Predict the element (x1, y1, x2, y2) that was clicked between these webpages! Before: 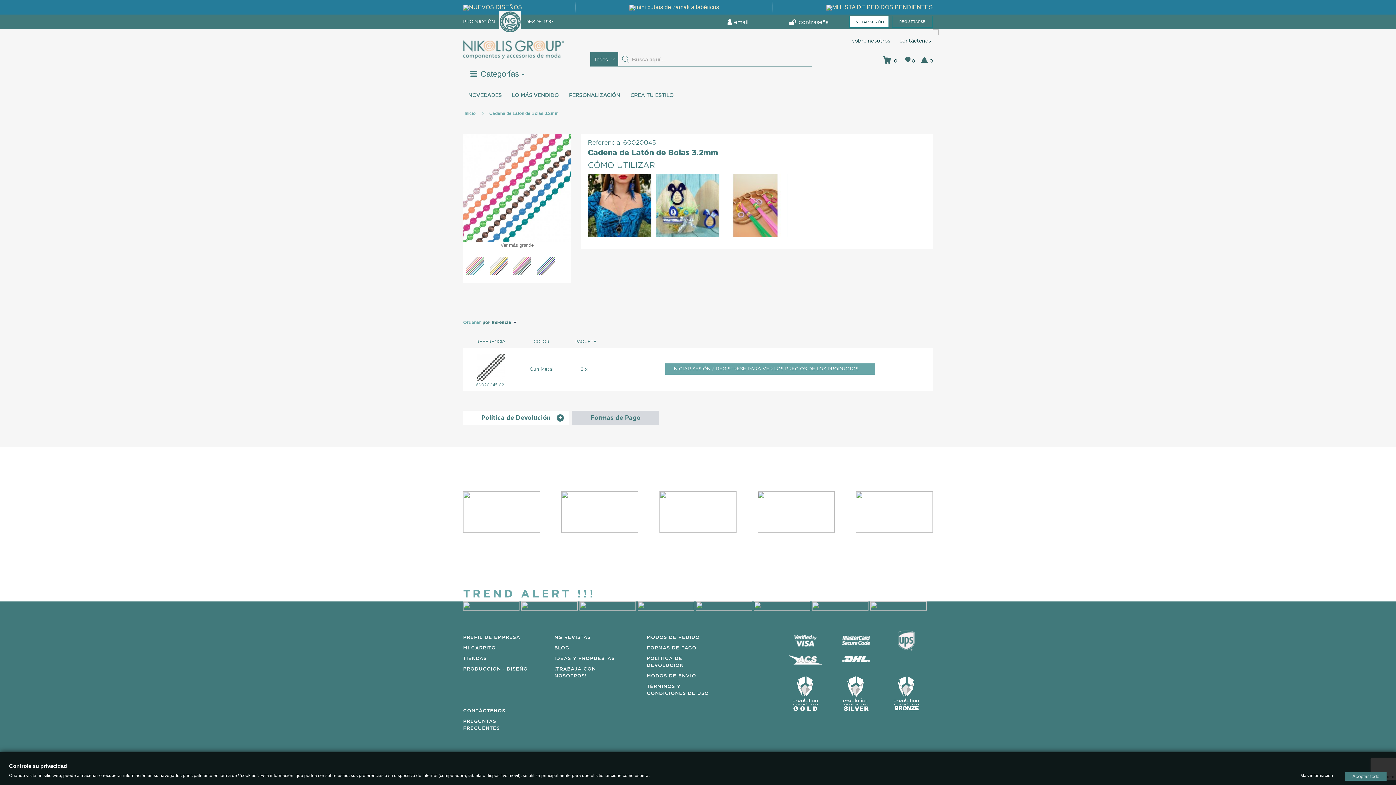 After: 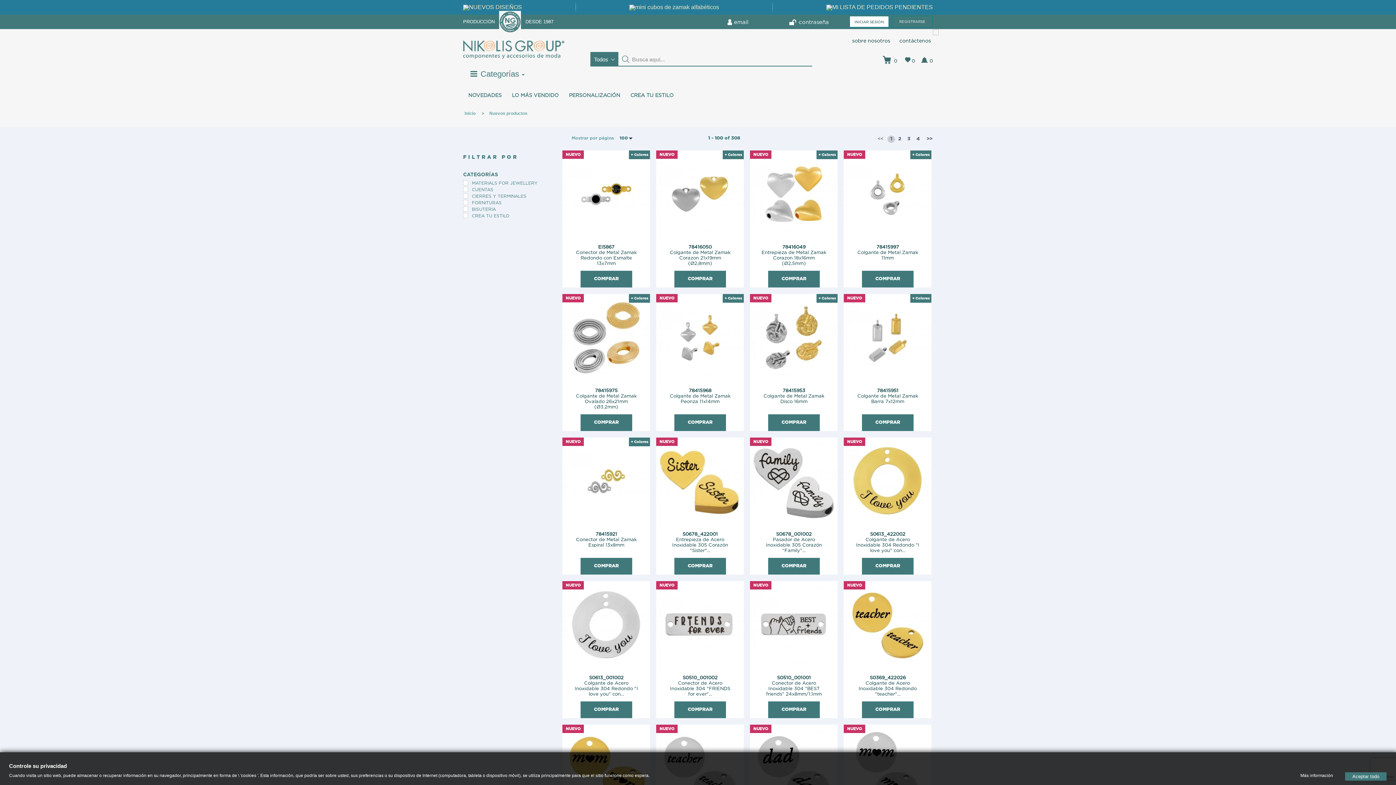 Action: label: NOVEDADES bbox: (463, 86, 506, 104)